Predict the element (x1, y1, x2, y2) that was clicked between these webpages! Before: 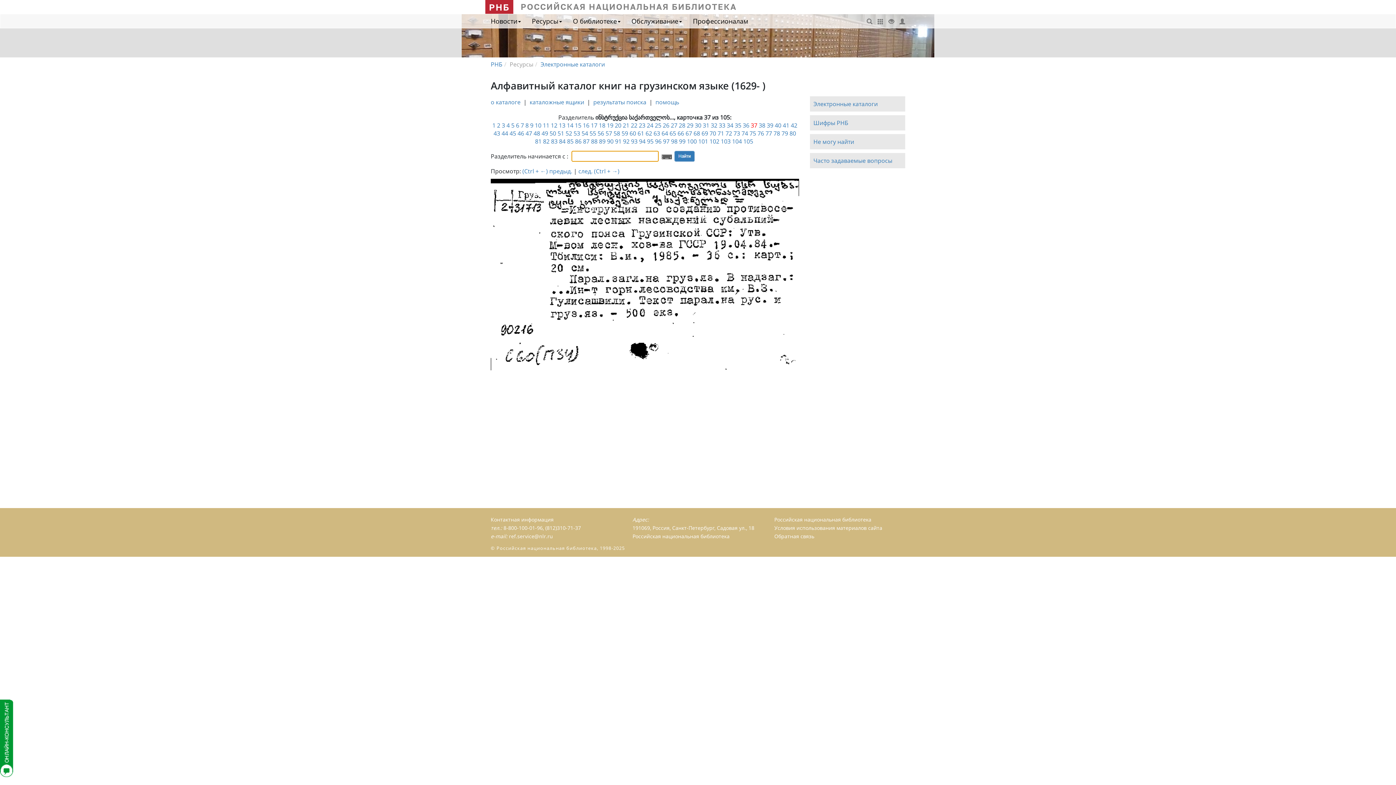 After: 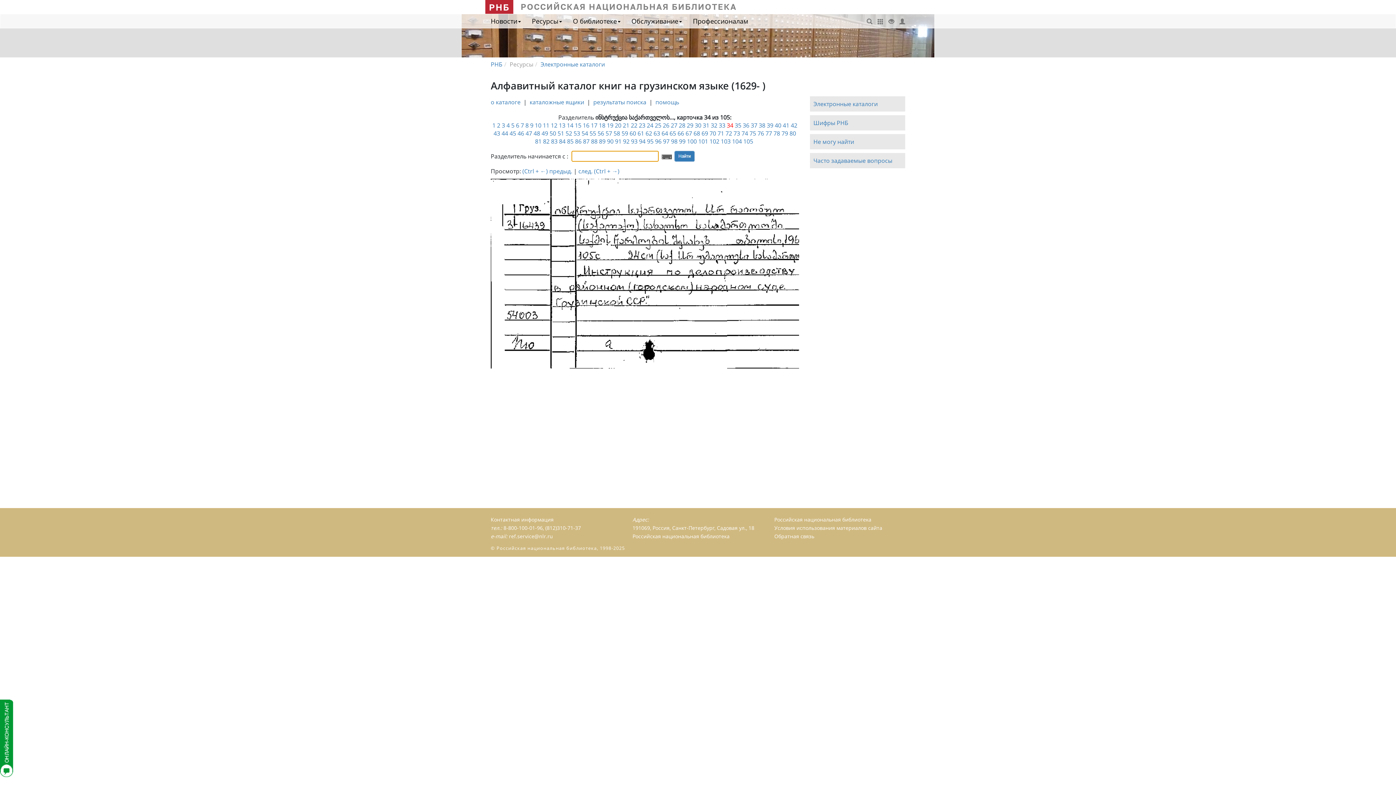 Action: bbox: (727, 121, 733, 129) label: 34